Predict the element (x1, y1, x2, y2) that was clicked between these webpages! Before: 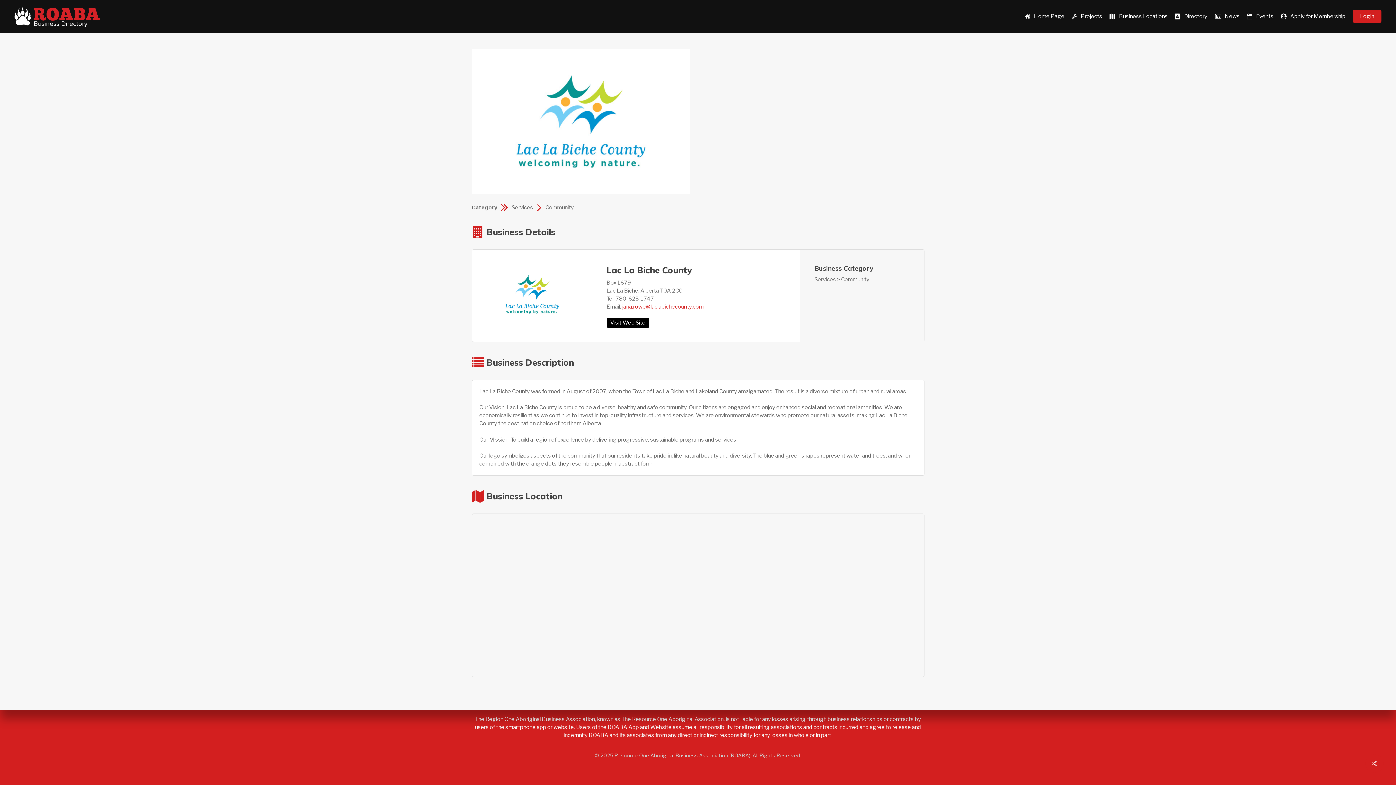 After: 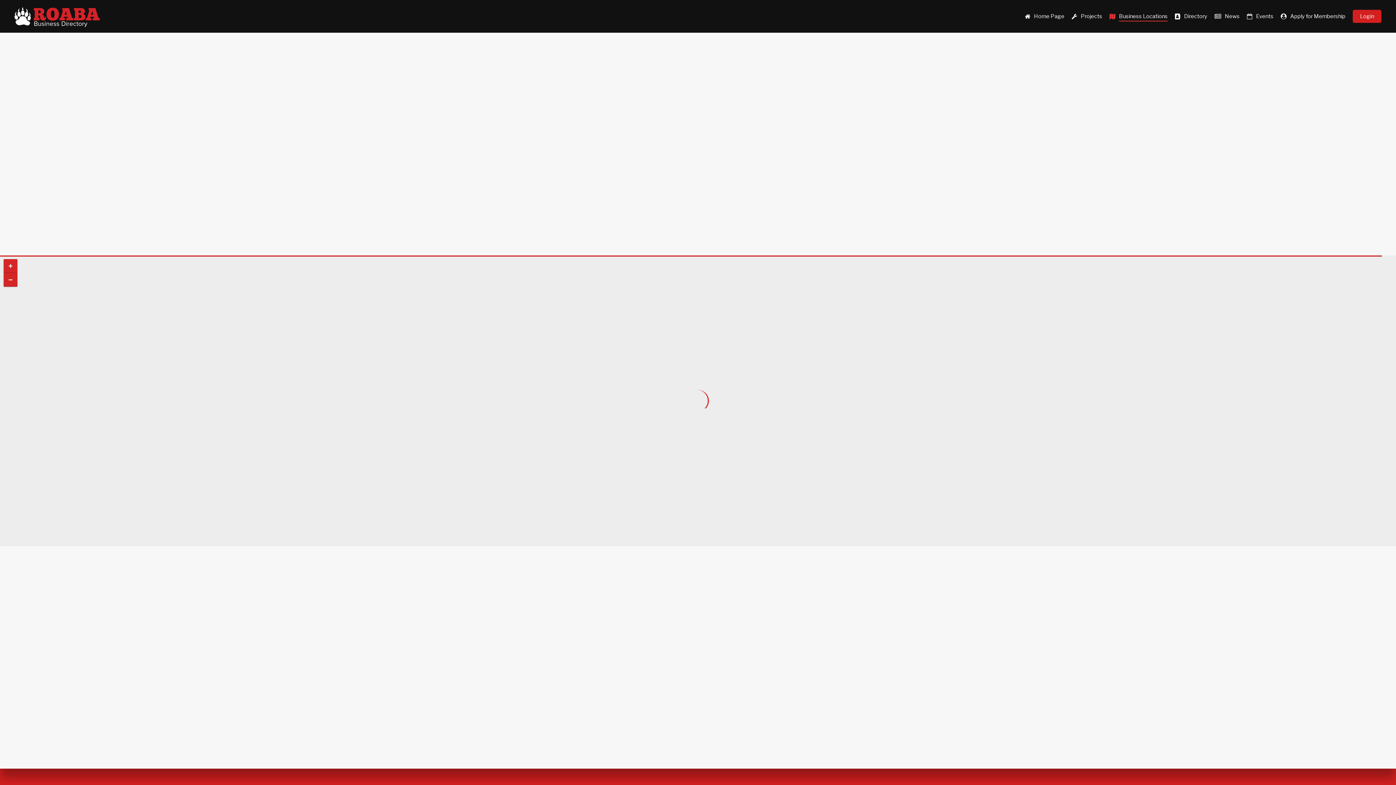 Action: label: Business Locations bbox: (1109, 12, 1168, 20)